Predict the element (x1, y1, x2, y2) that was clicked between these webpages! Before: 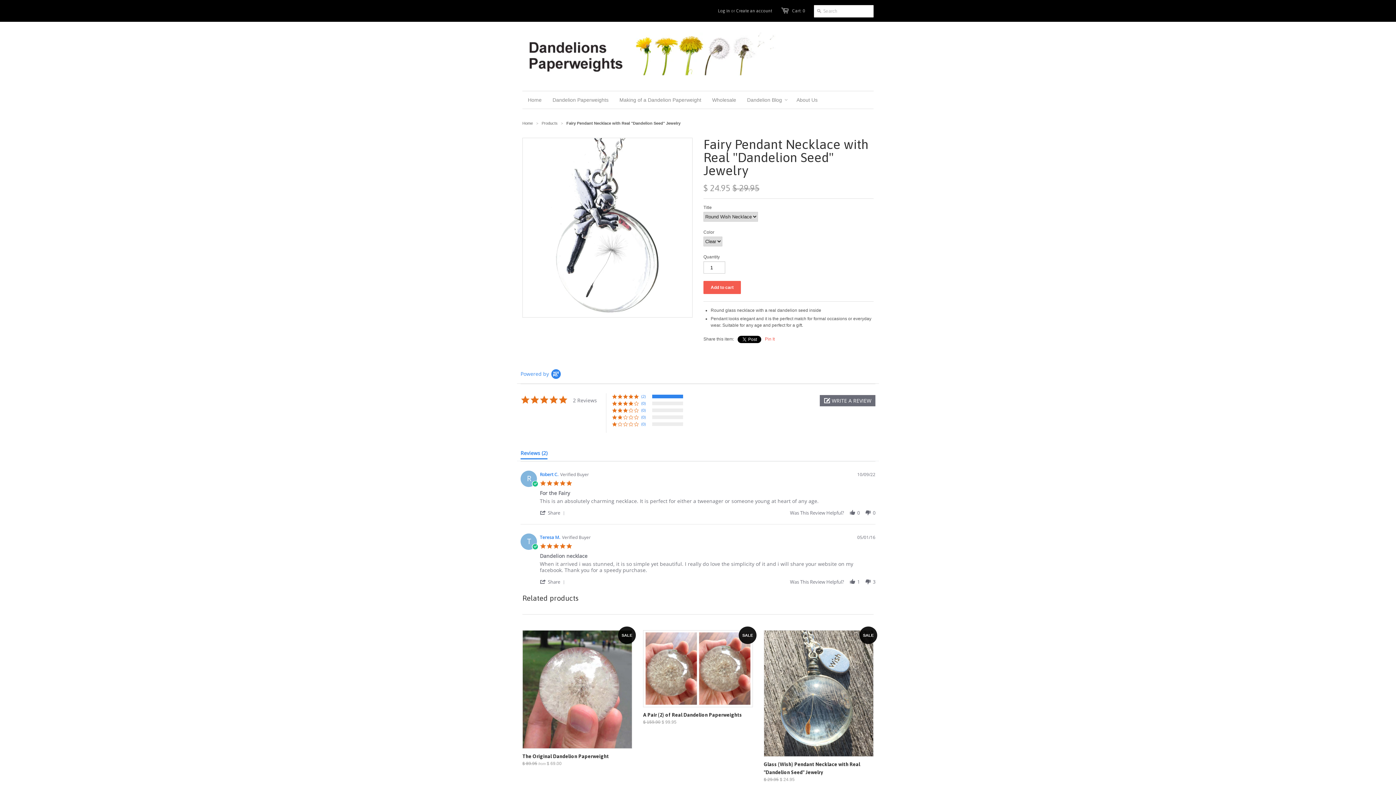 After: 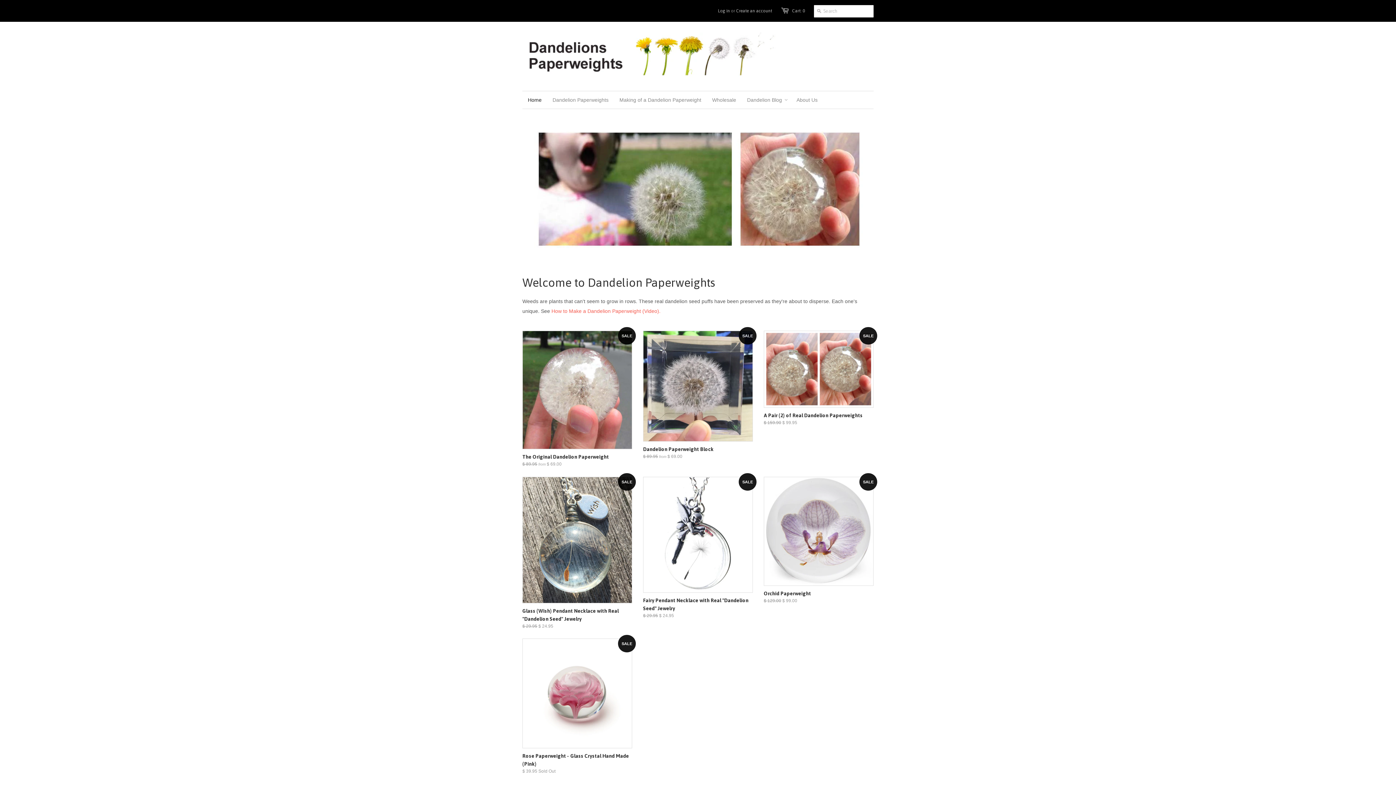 Action: bbox: (522, 32, 777, 80)